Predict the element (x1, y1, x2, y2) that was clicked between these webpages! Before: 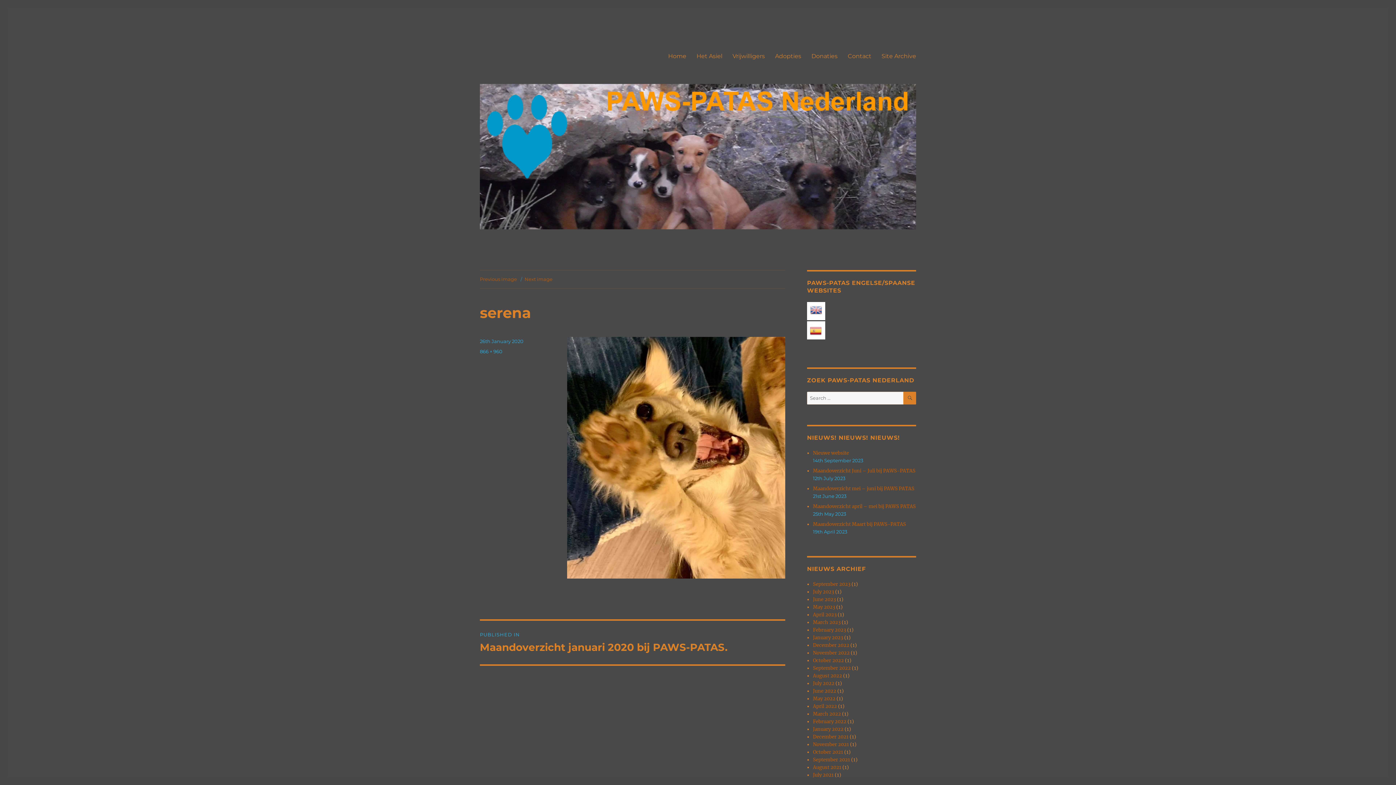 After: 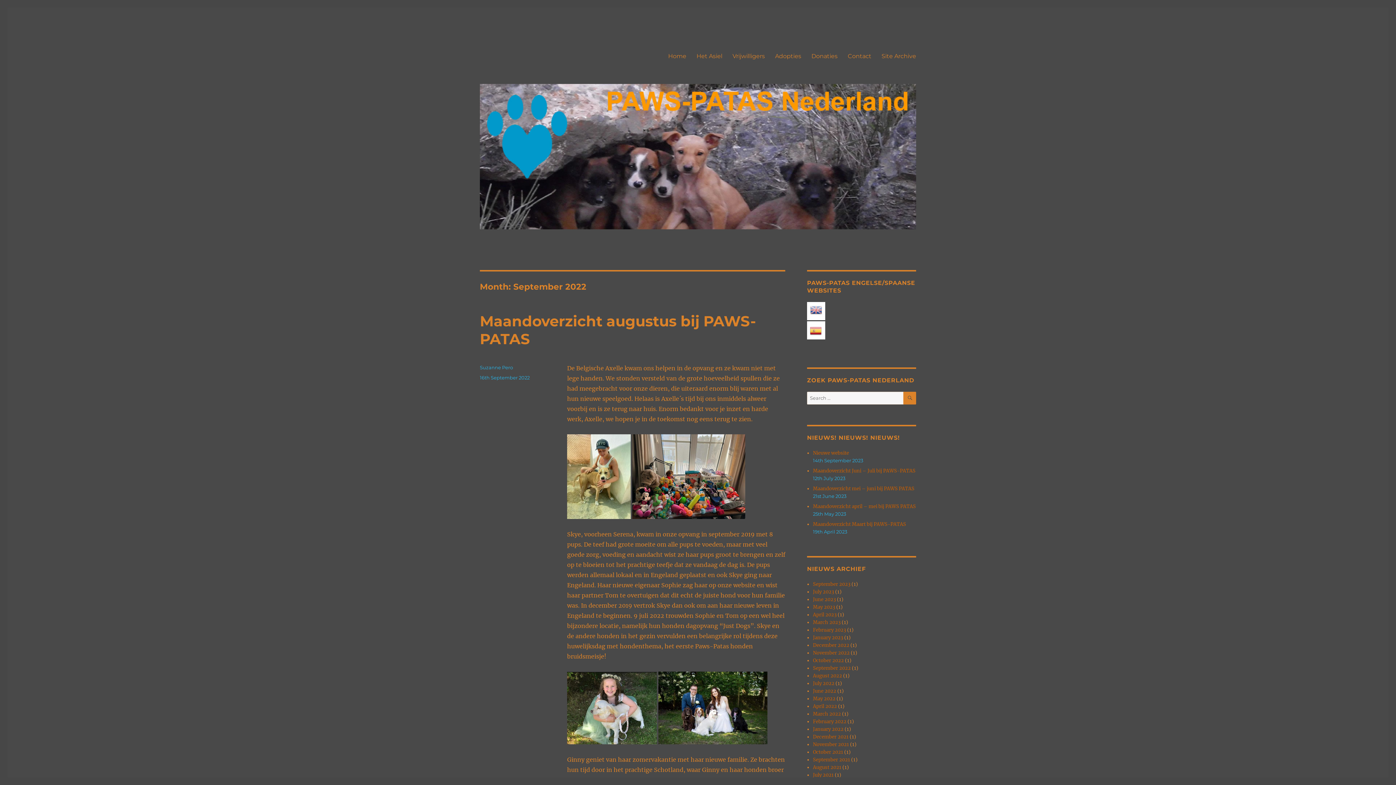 Action: bbox: (813, 665, 851, 671) label: September 2022